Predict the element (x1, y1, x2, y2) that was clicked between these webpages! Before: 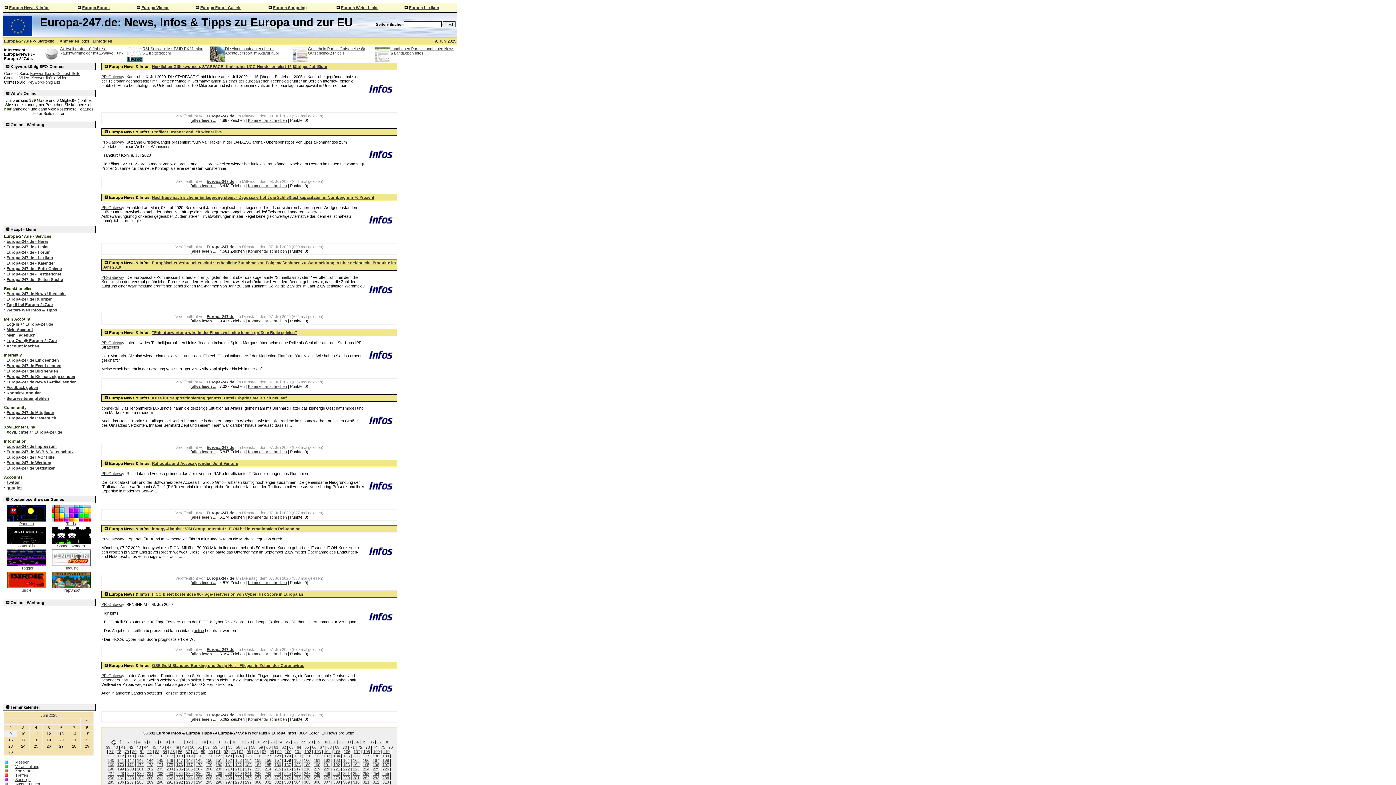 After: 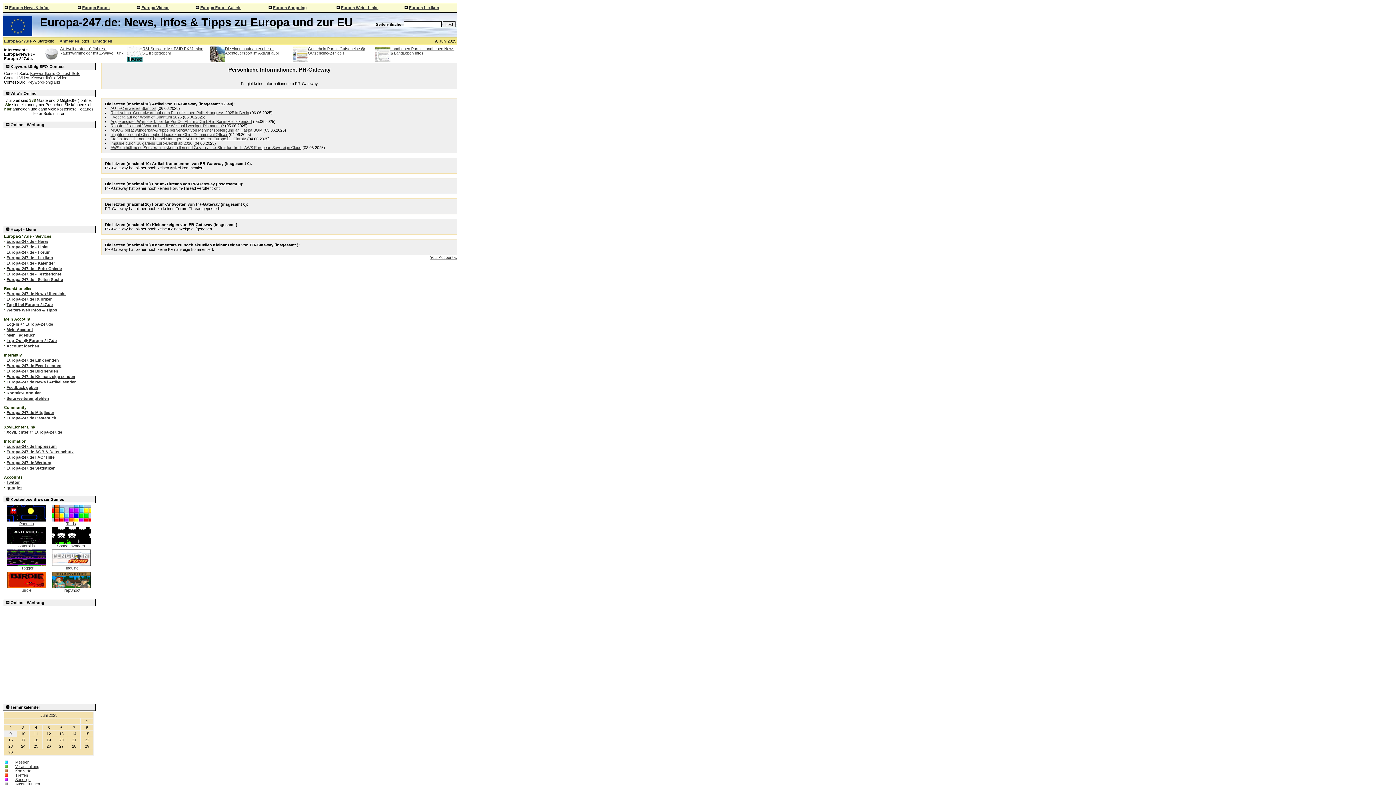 Action: bbox: (101, 537, 124, 541) label: PR-Gateway